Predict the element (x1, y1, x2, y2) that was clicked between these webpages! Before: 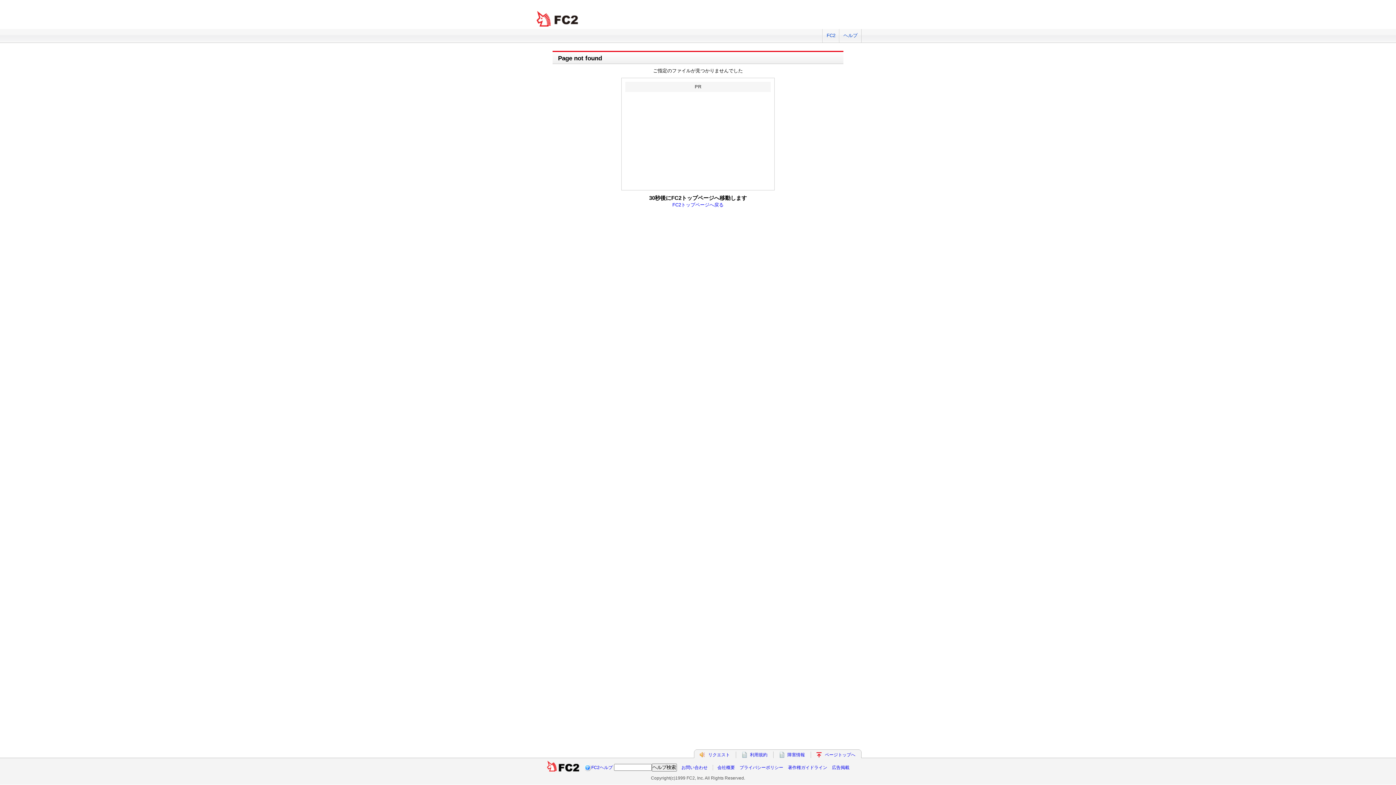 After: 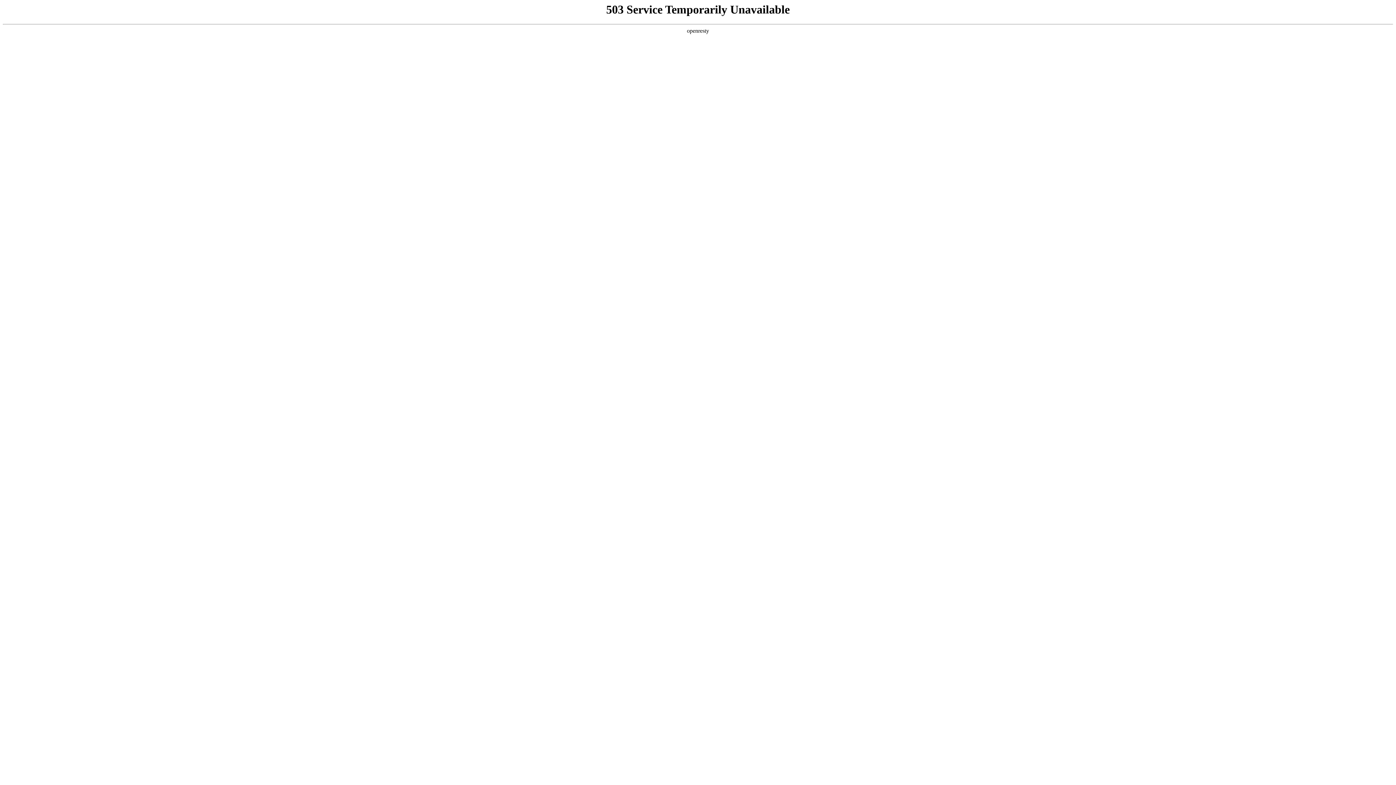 Action: bbox: (787, 752, 805, 757) label: 障害情報